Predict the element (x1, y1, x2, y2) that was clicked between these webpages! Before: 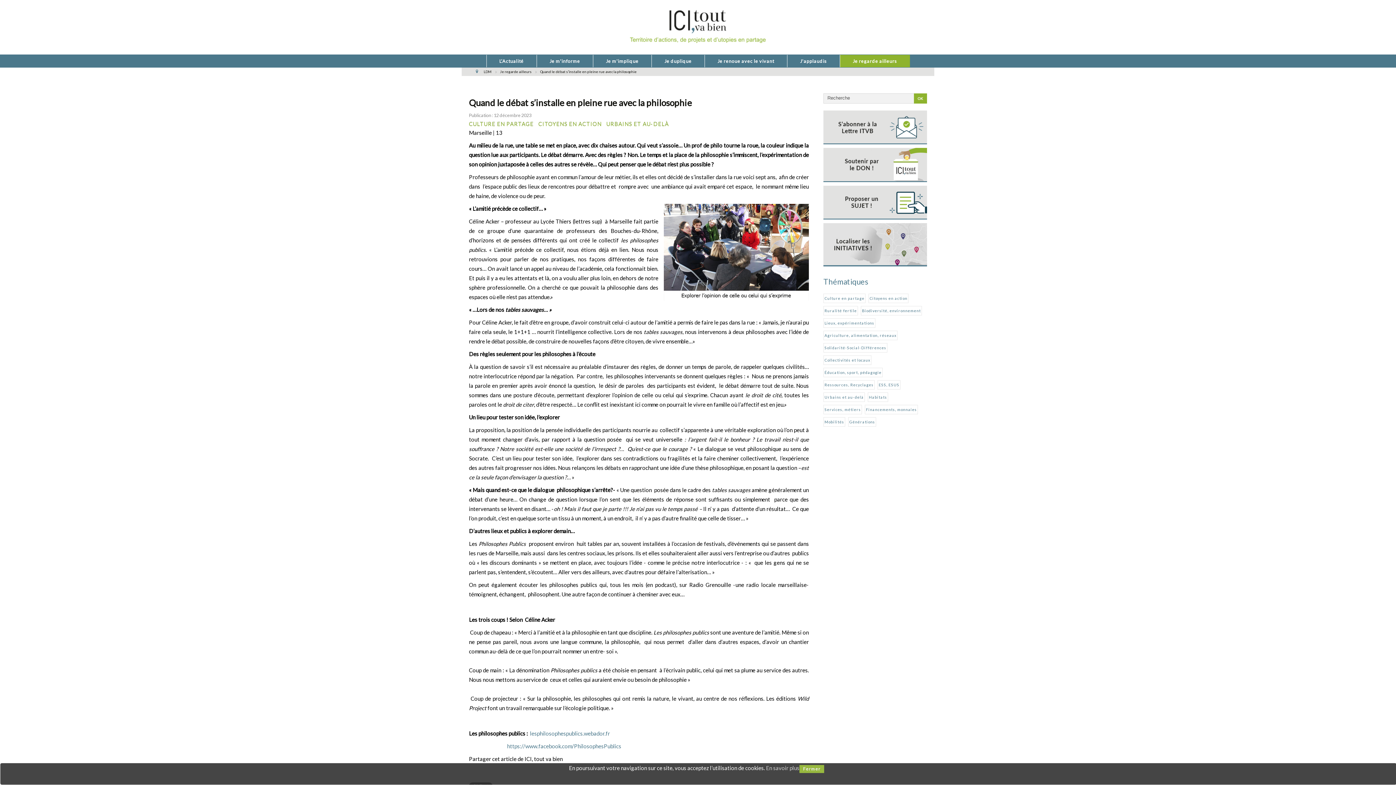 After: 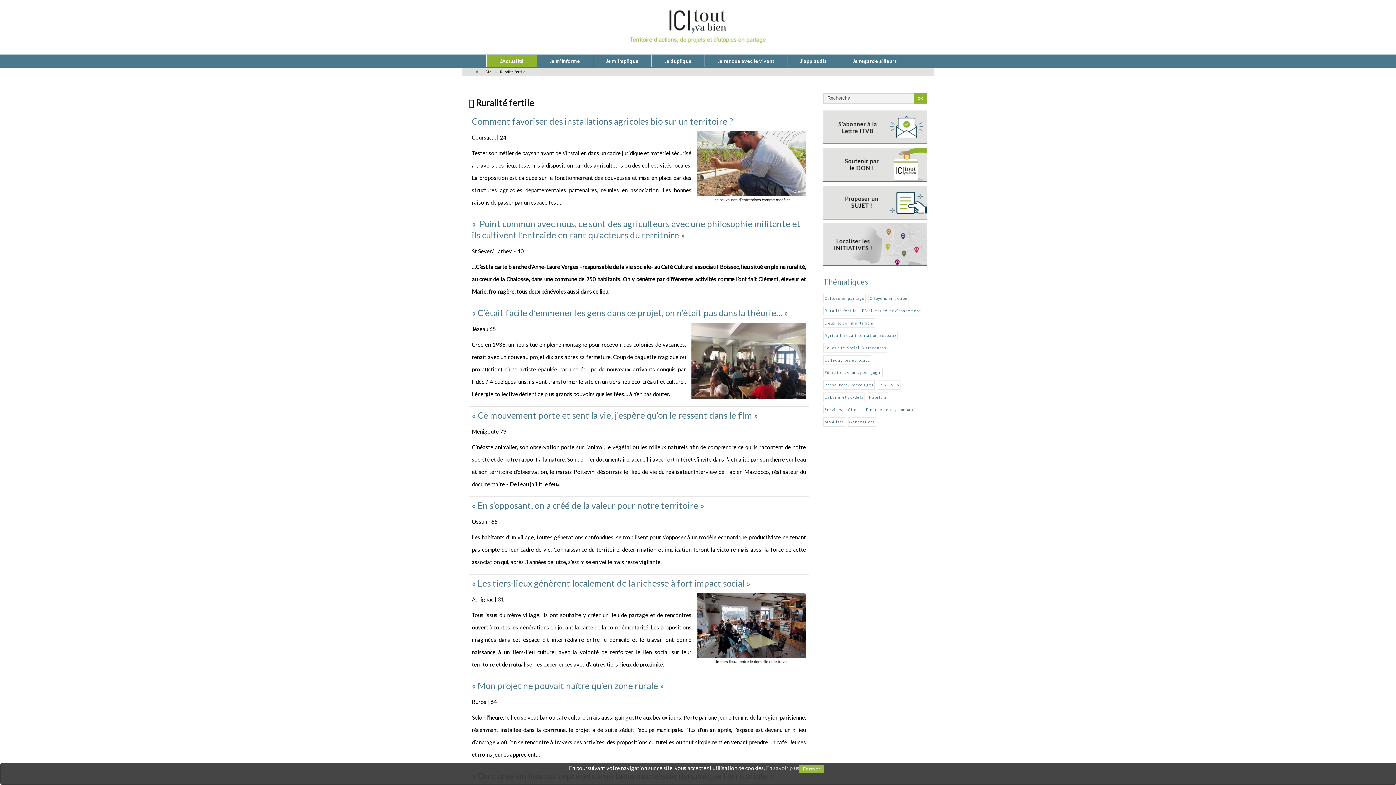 Action: bbox: (823, 306, 858, 315) label: Ruralité fertile